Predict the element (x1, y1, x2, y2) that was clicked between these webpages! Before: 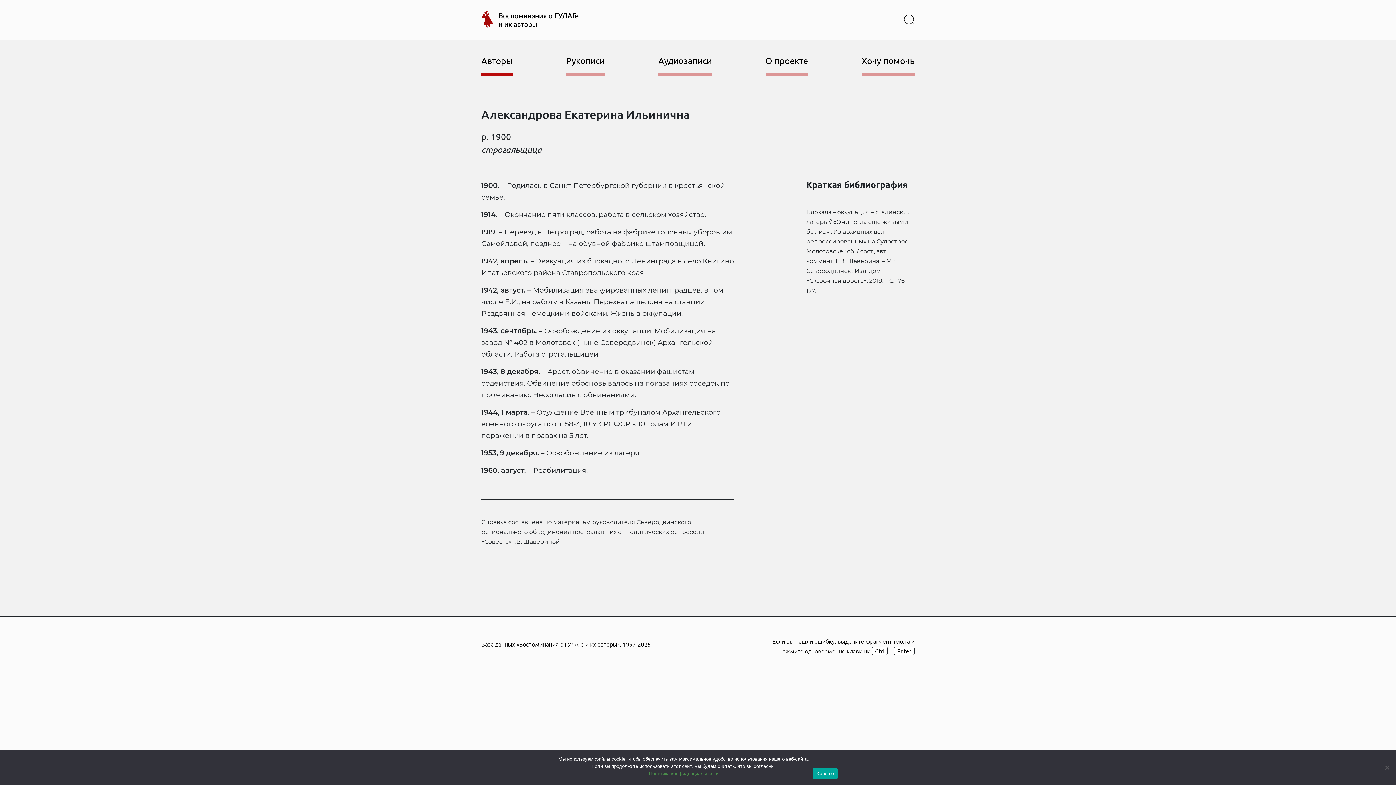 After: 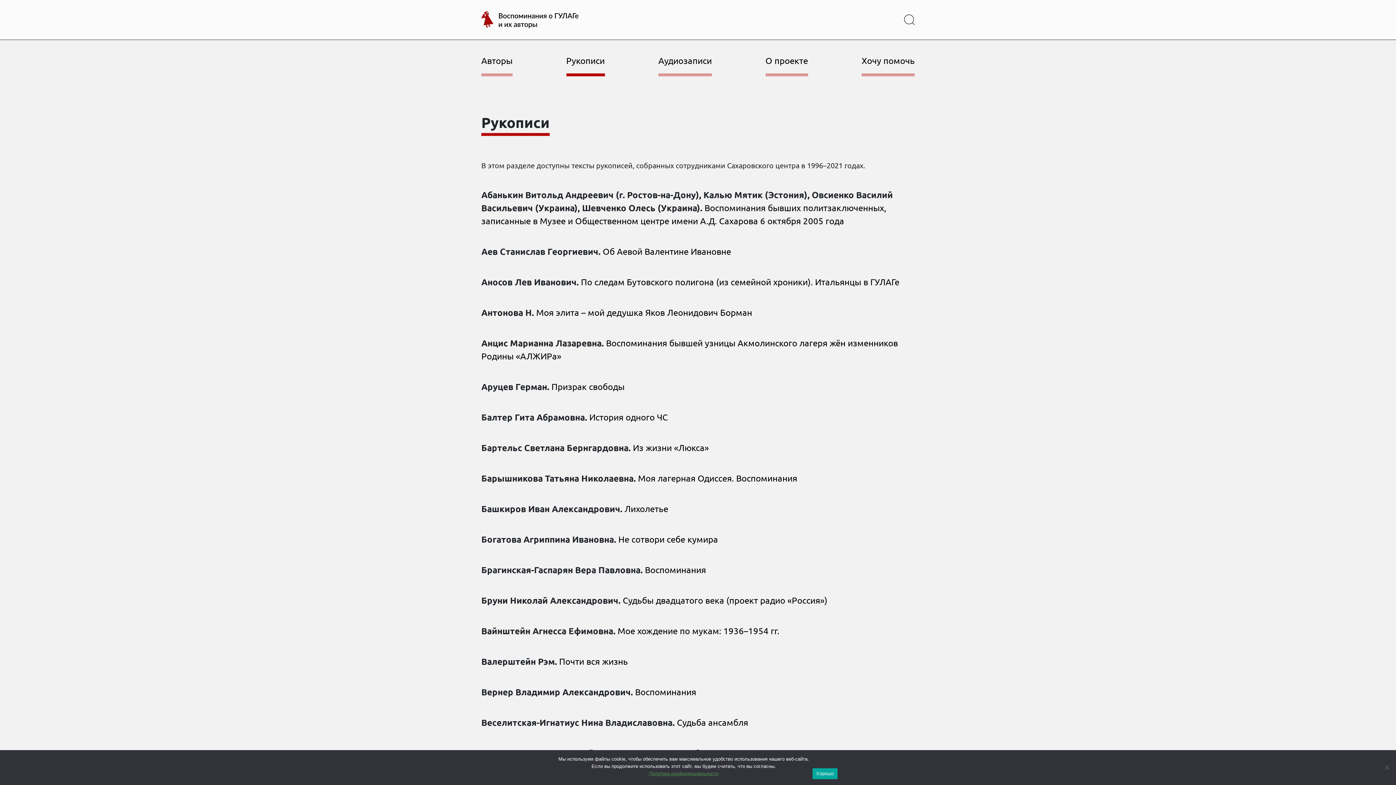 Action: label: Рукописи bbox: (566, 39, 604, 76)